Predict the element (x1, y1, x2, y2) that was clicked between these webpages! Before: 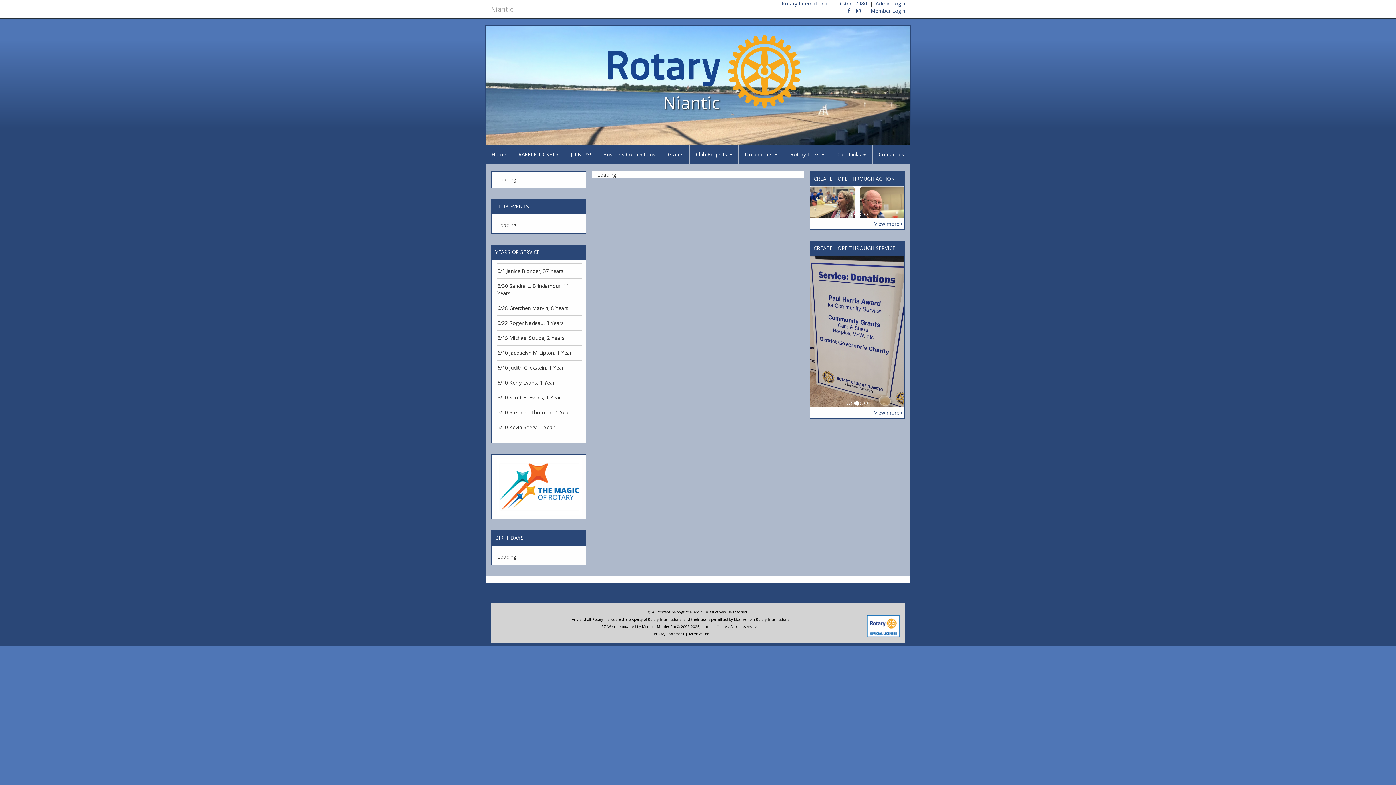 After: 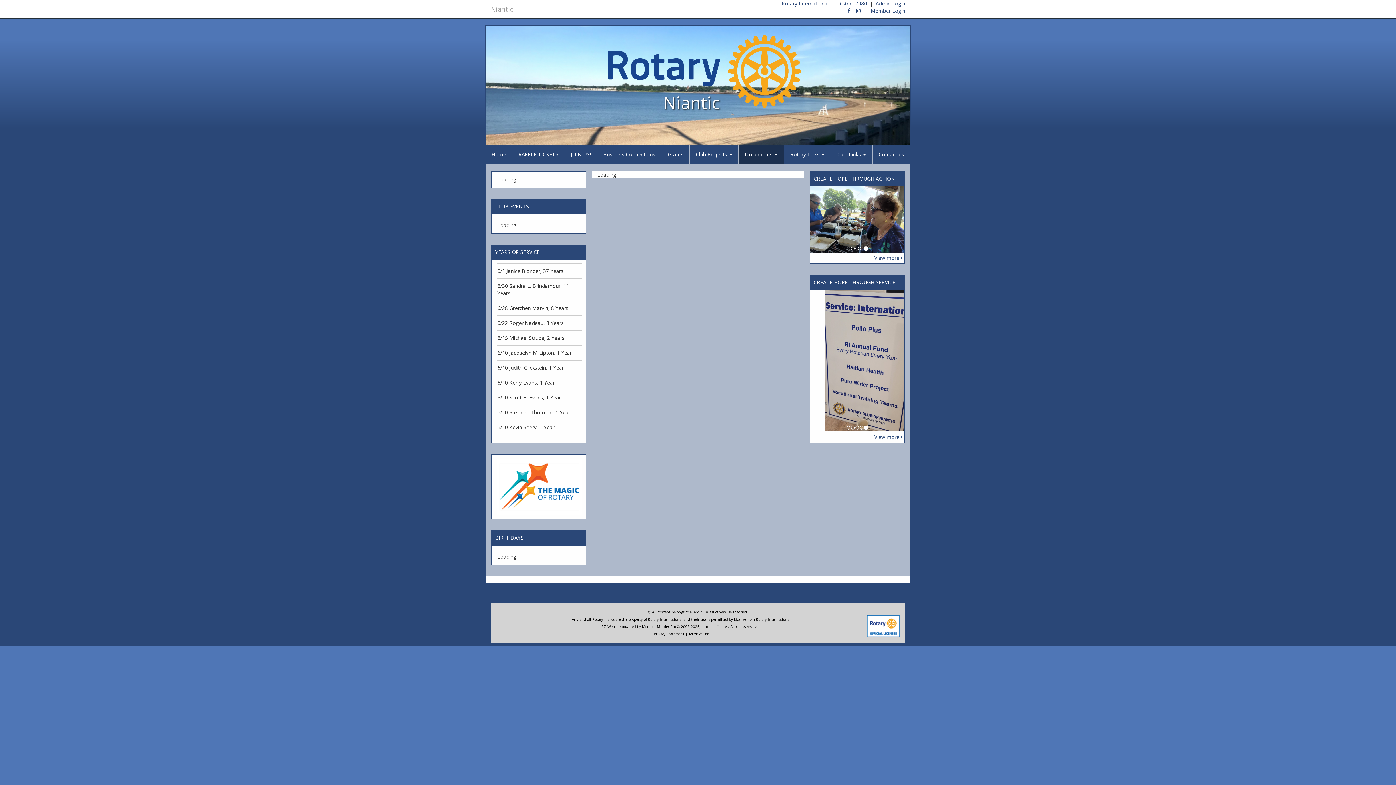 Action: bbox: (738, 145, 784, 163) label: Documents 